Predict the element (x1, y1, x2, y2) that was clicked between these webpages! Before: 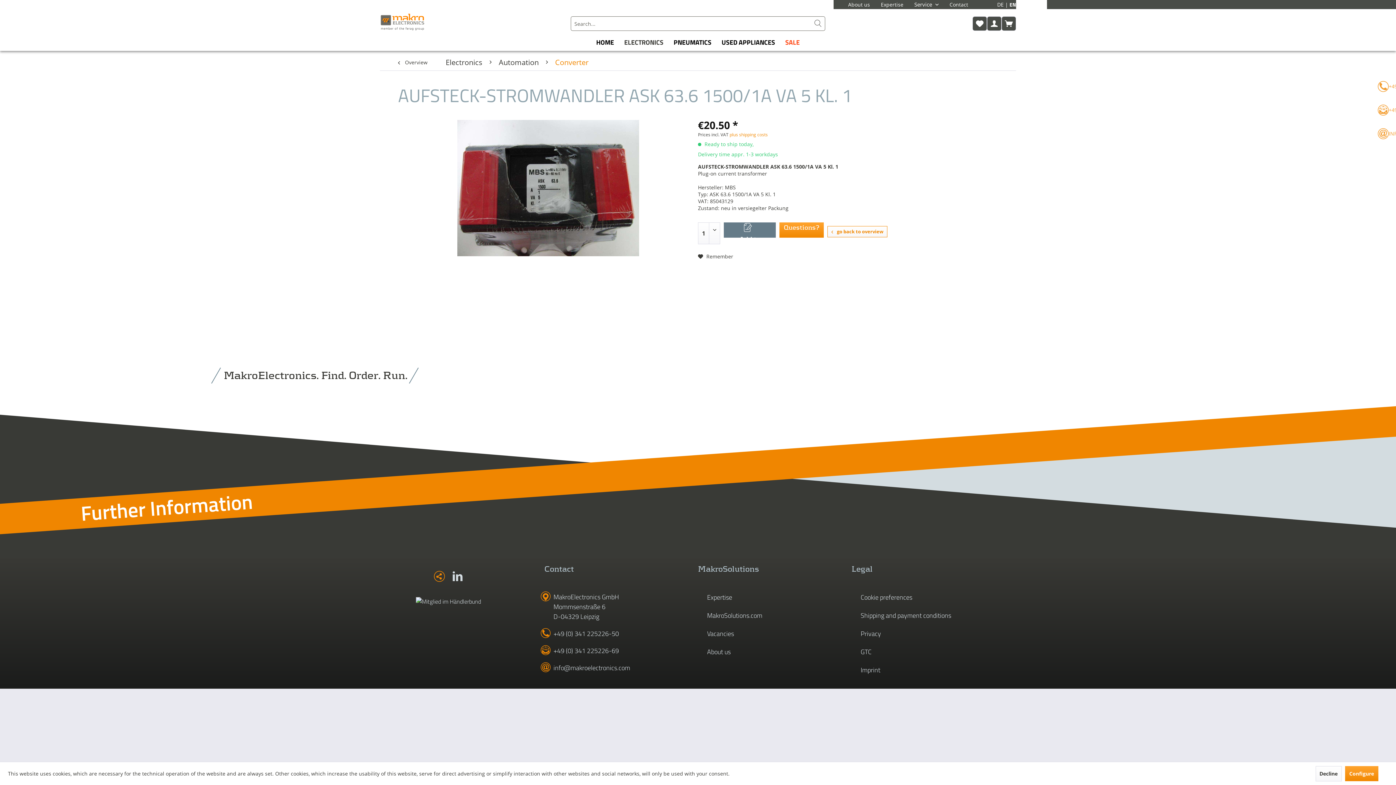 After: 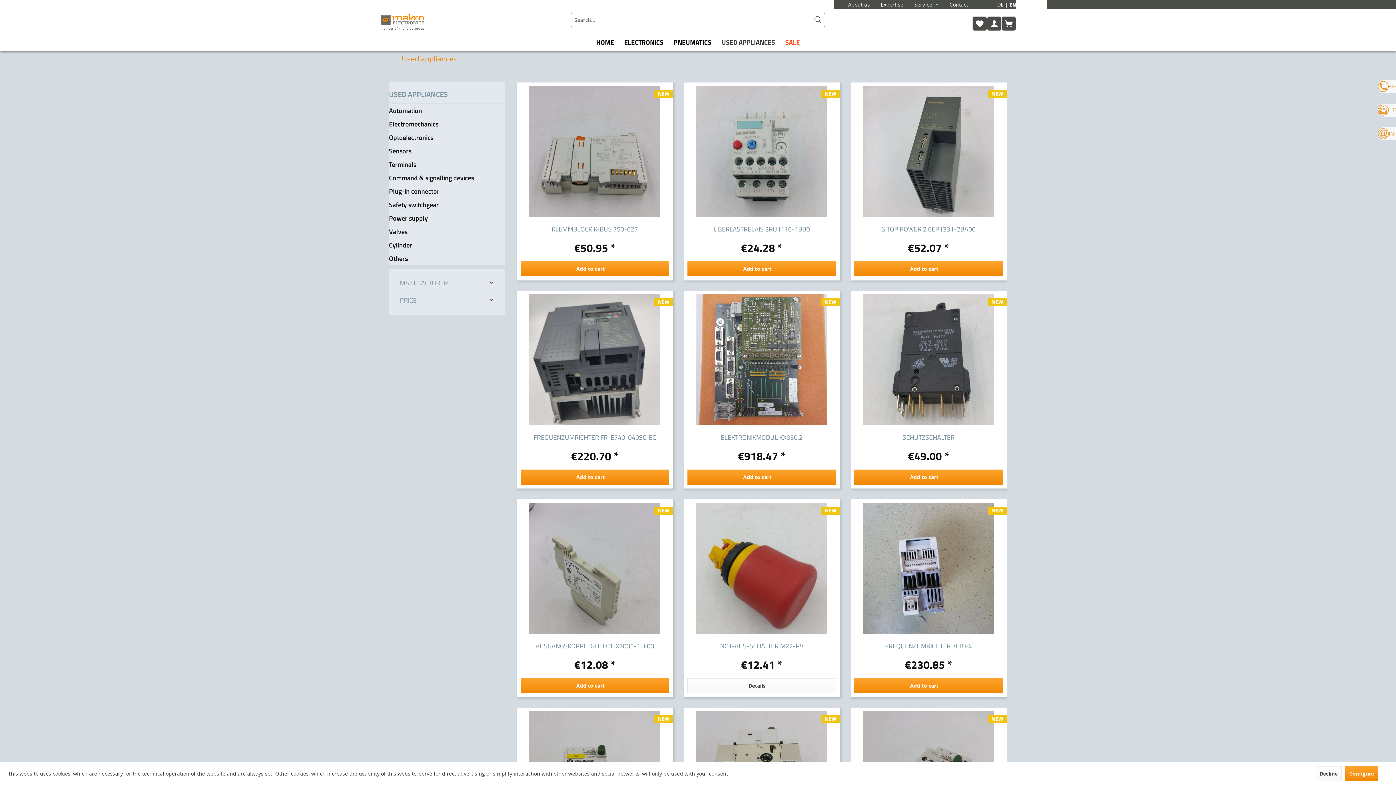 Action: label: Used appliances bbox: (716, 34, 780, 50)